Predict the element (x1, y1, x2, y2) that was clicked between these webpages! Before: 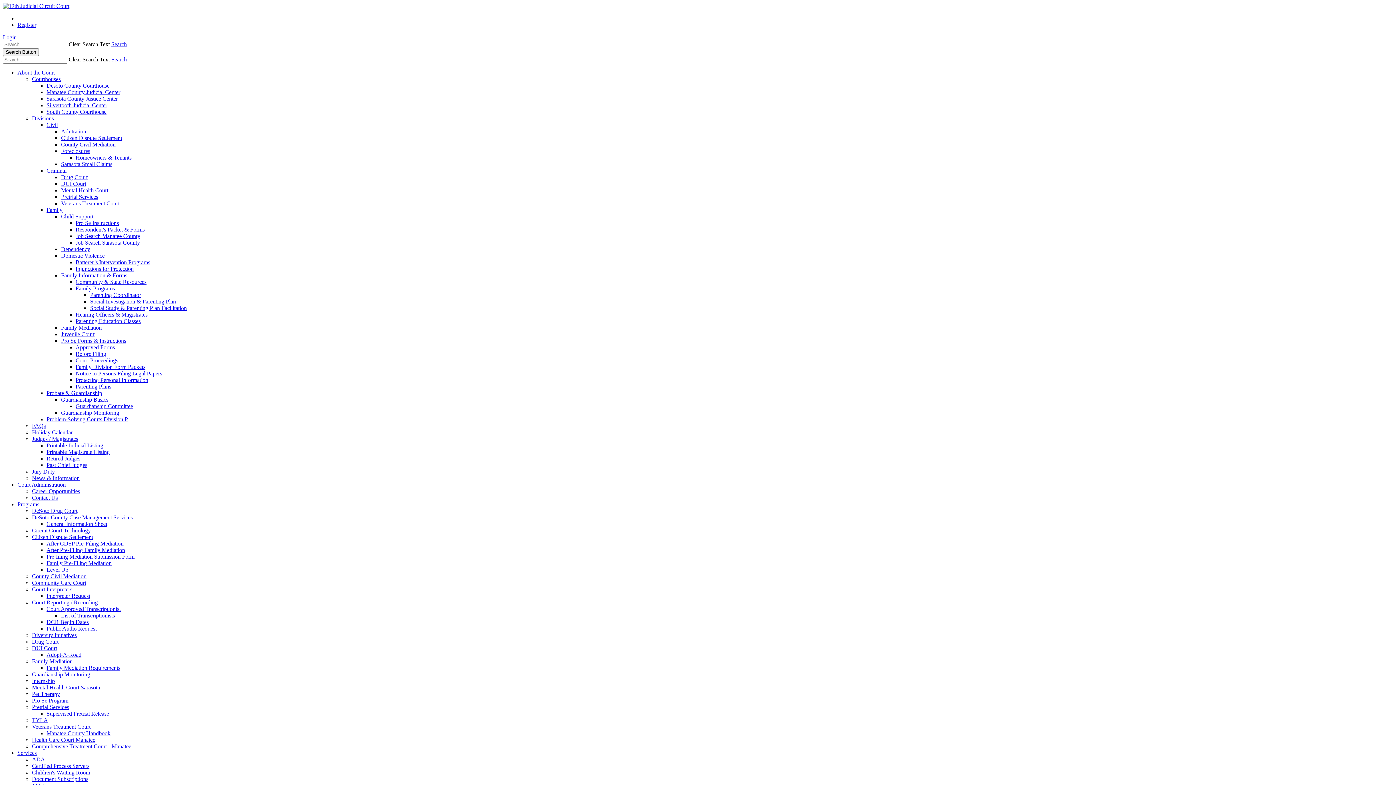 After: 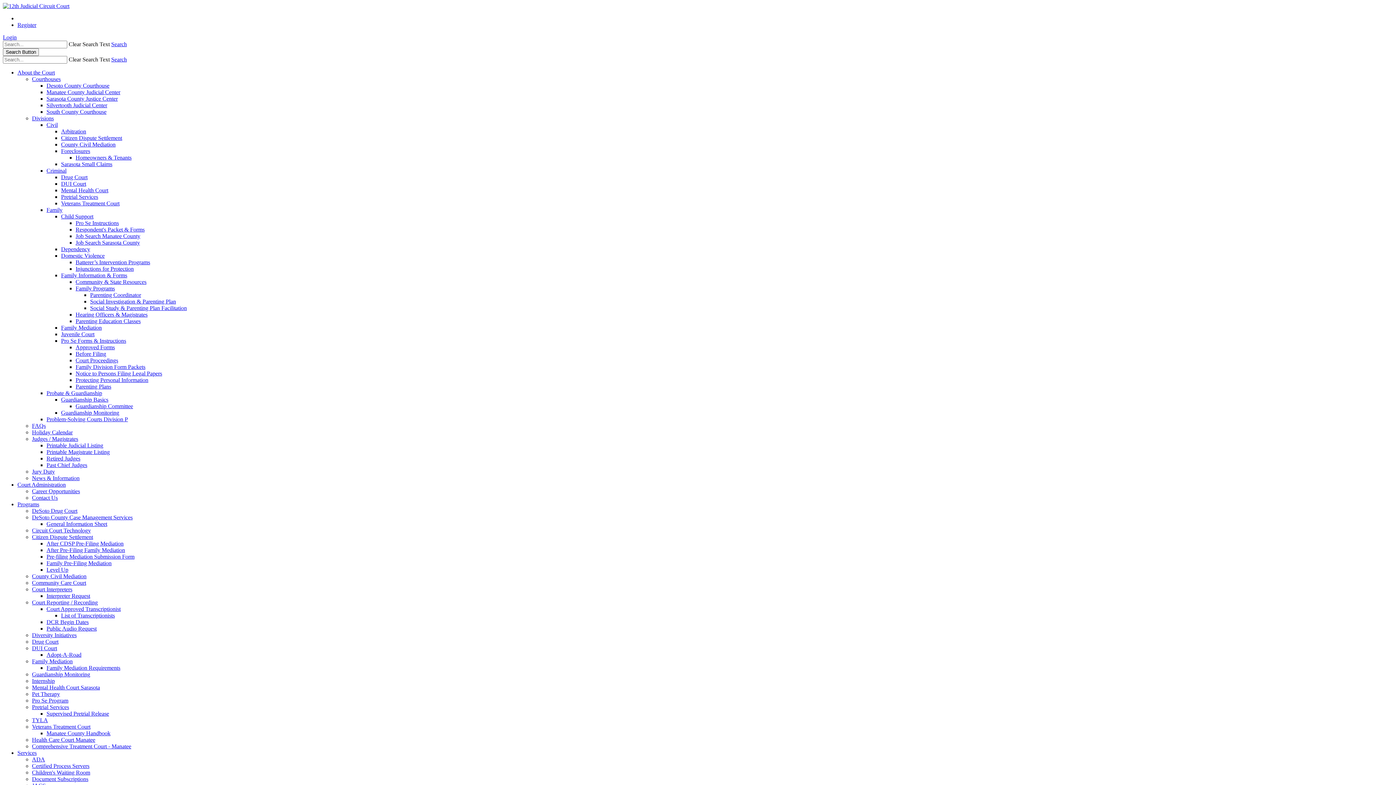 Action: bbox: (46, 566, 68, 573) label: Level Up